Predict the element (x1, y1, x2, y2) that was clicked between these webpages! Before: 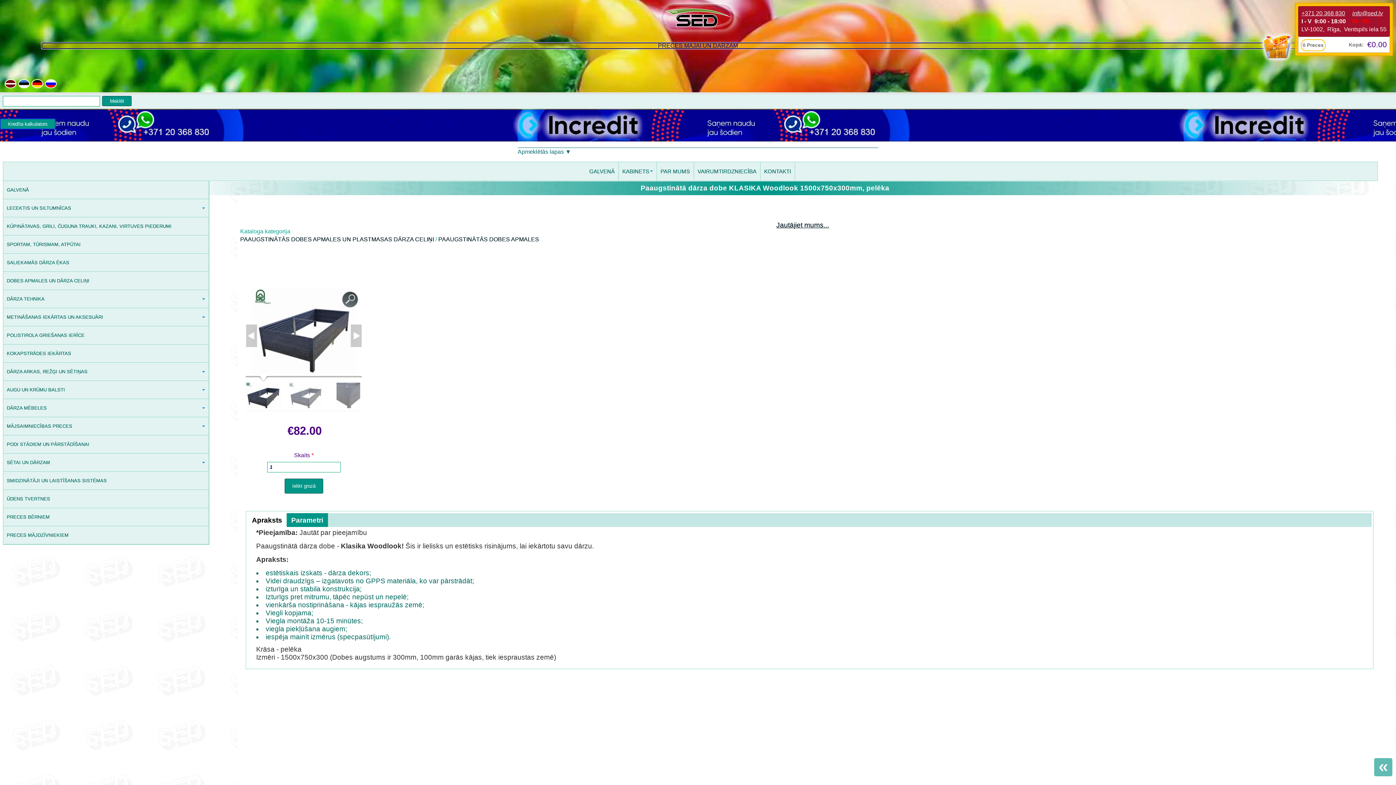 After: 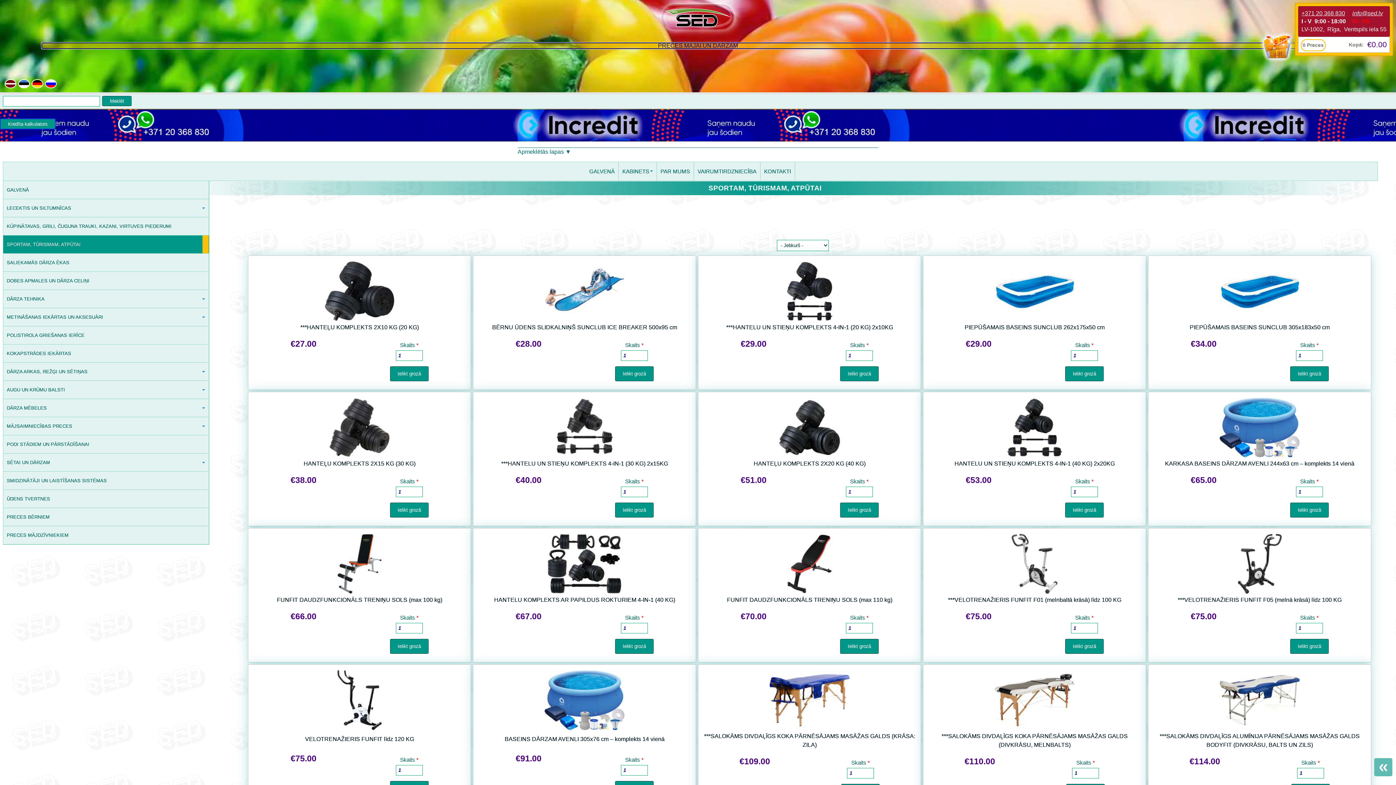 Action: label: SPORTAM, TŪRISMAM, ATPŪTAI bbox: (3, 235, 209, 253)